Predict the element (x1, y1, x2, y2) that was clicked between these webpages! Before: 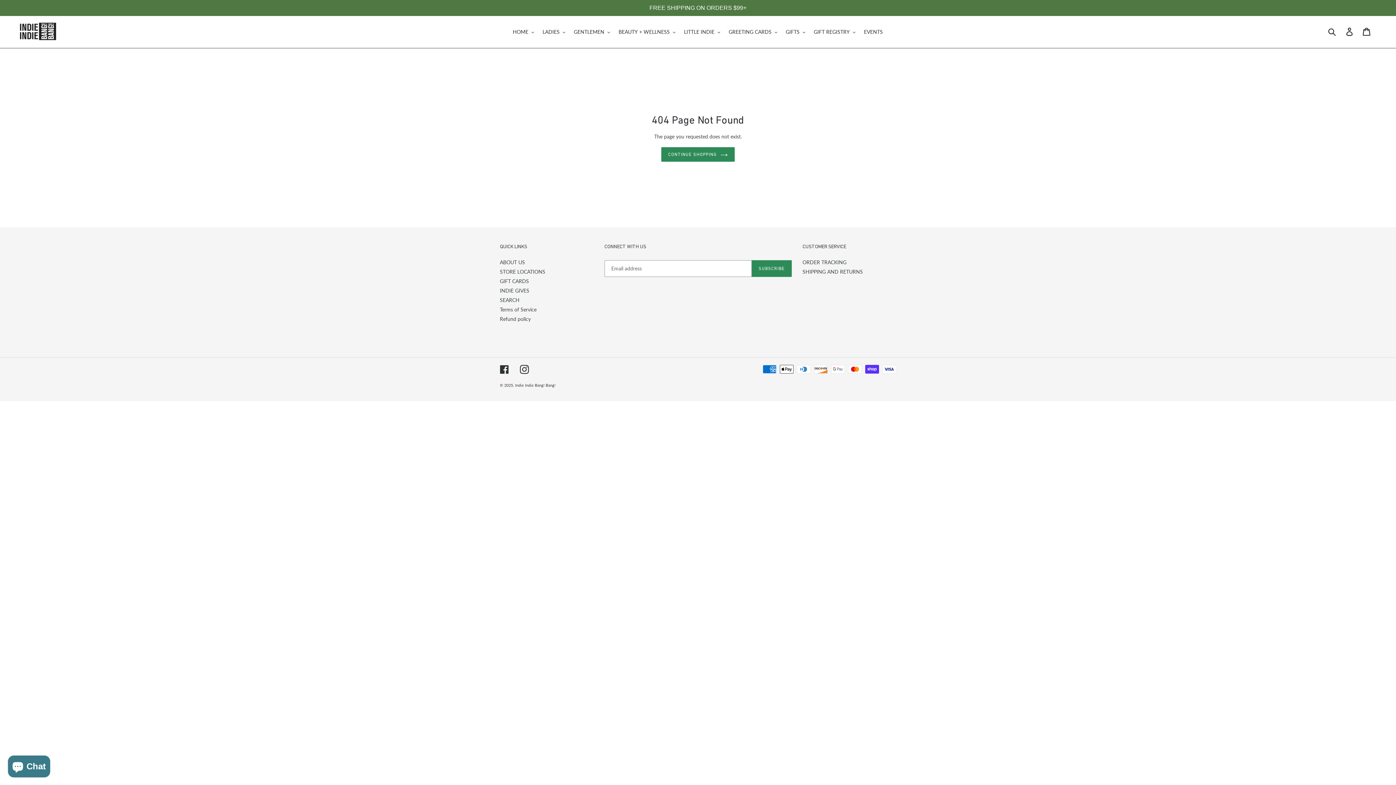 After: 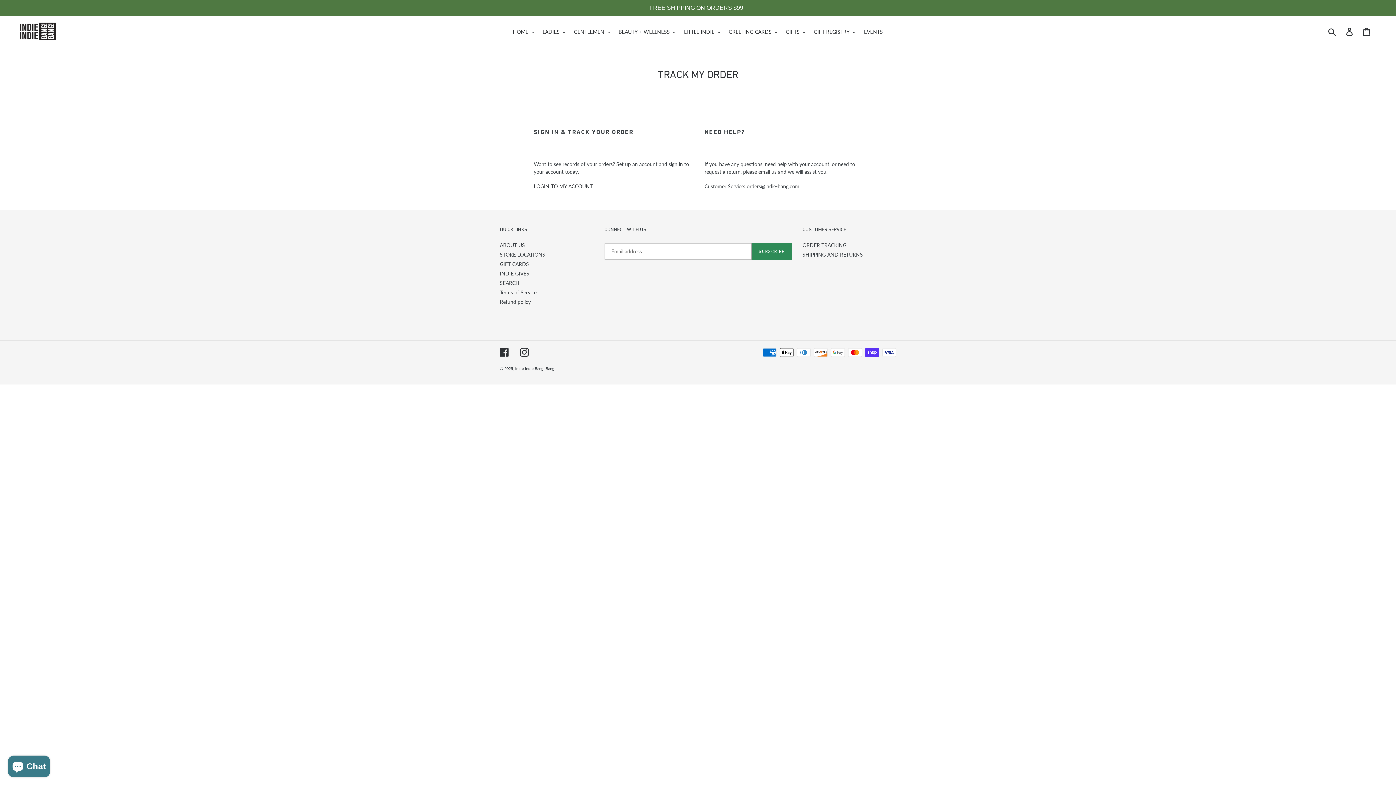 Action: bbox: (802, 259, 846, 265) label: ORDER TRACKING